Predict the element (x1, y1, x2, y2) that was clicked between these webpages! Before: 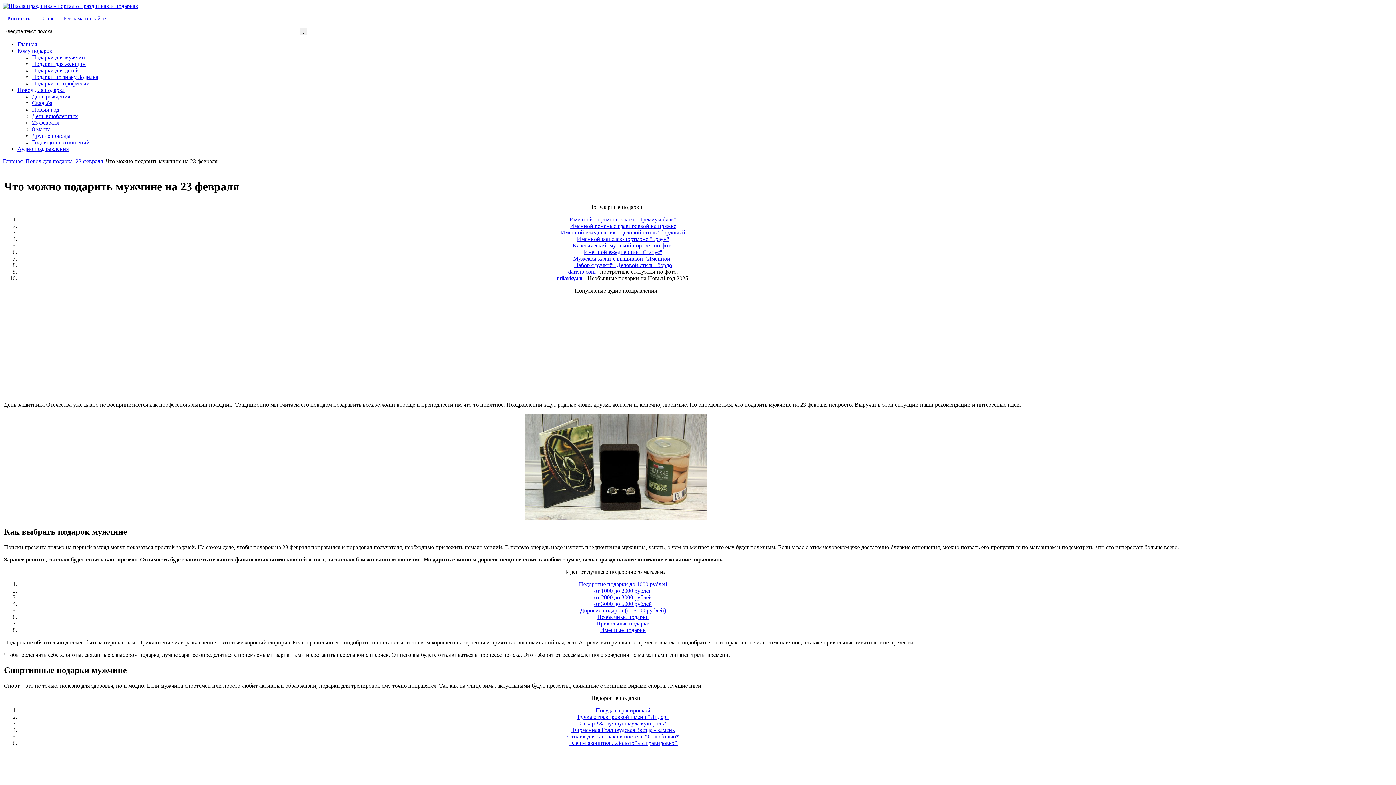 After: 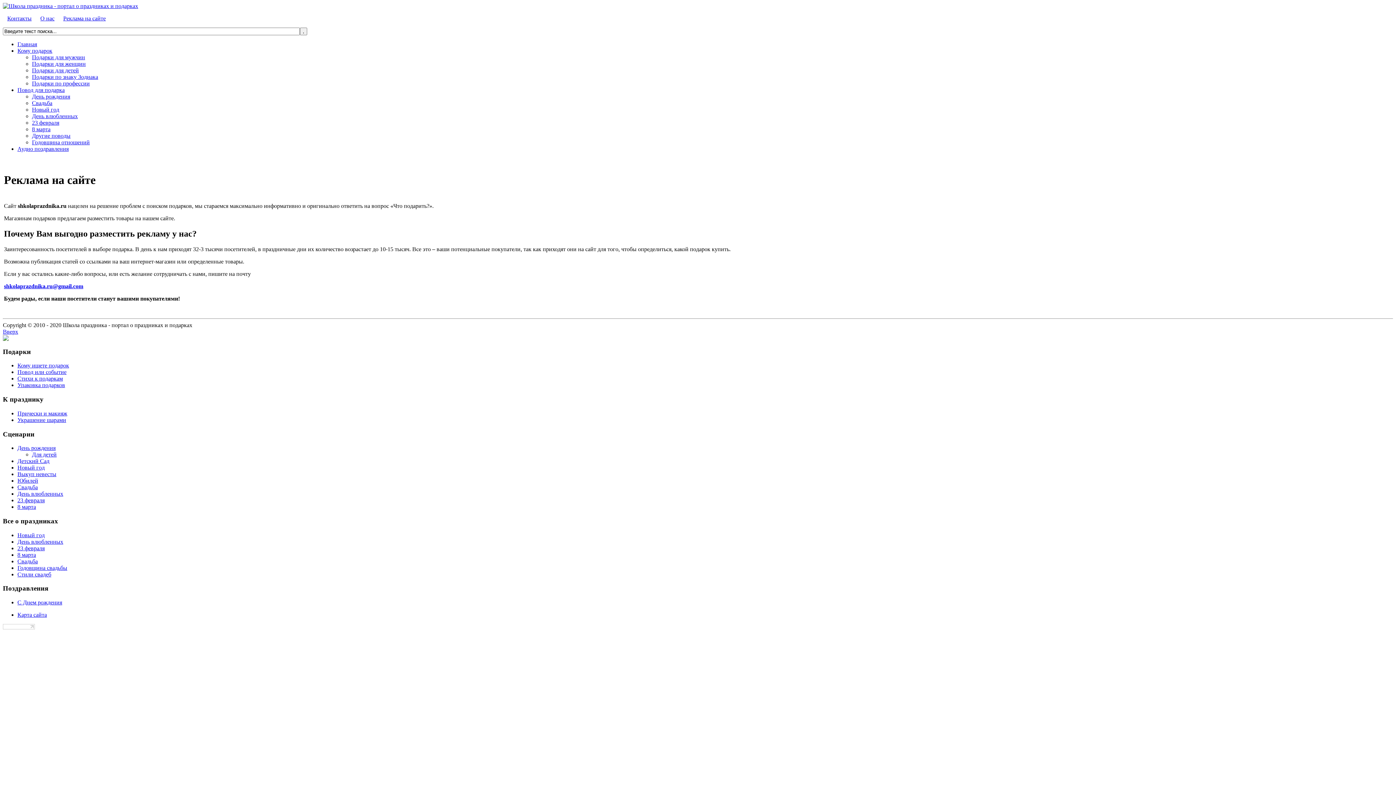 Action: bbox: (63, 15, 105, 21) label: Реклама на сайте